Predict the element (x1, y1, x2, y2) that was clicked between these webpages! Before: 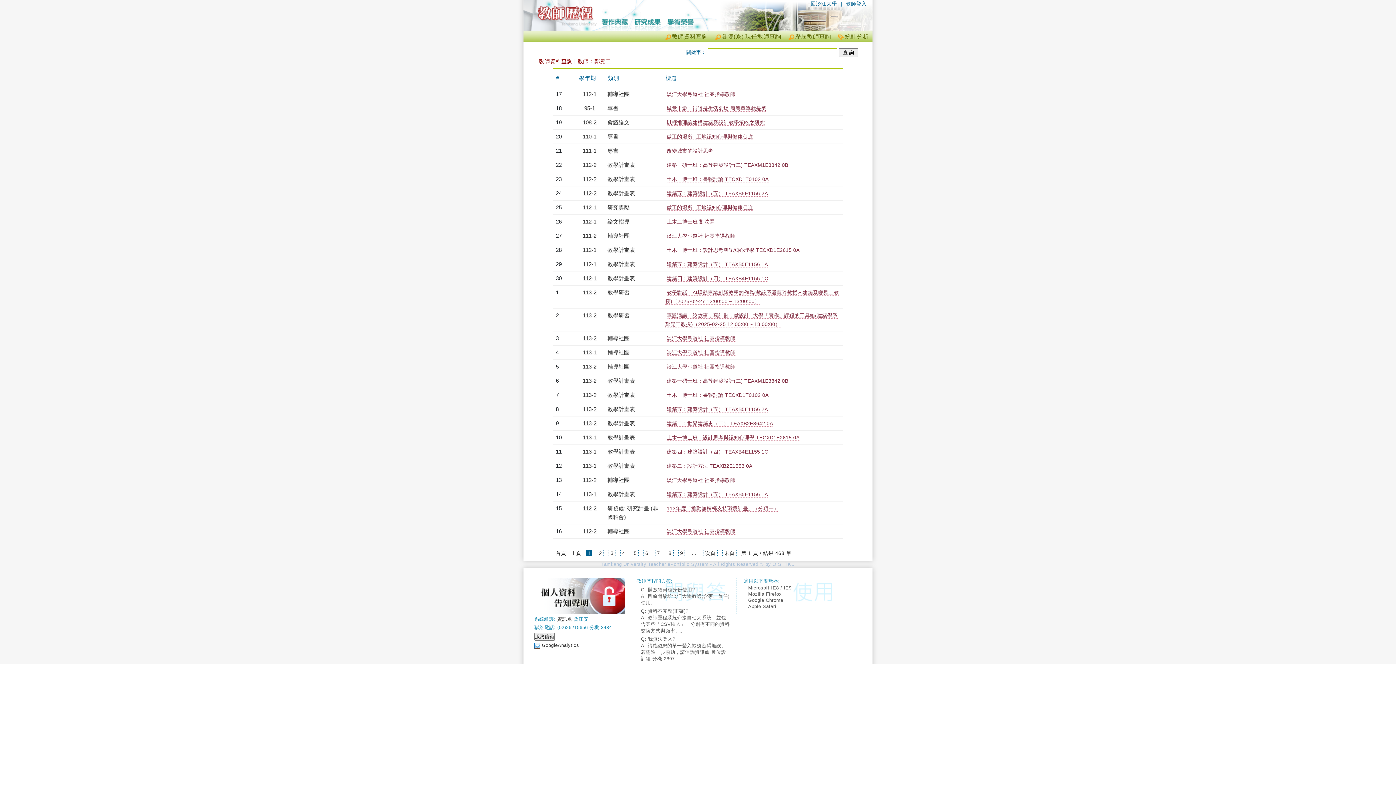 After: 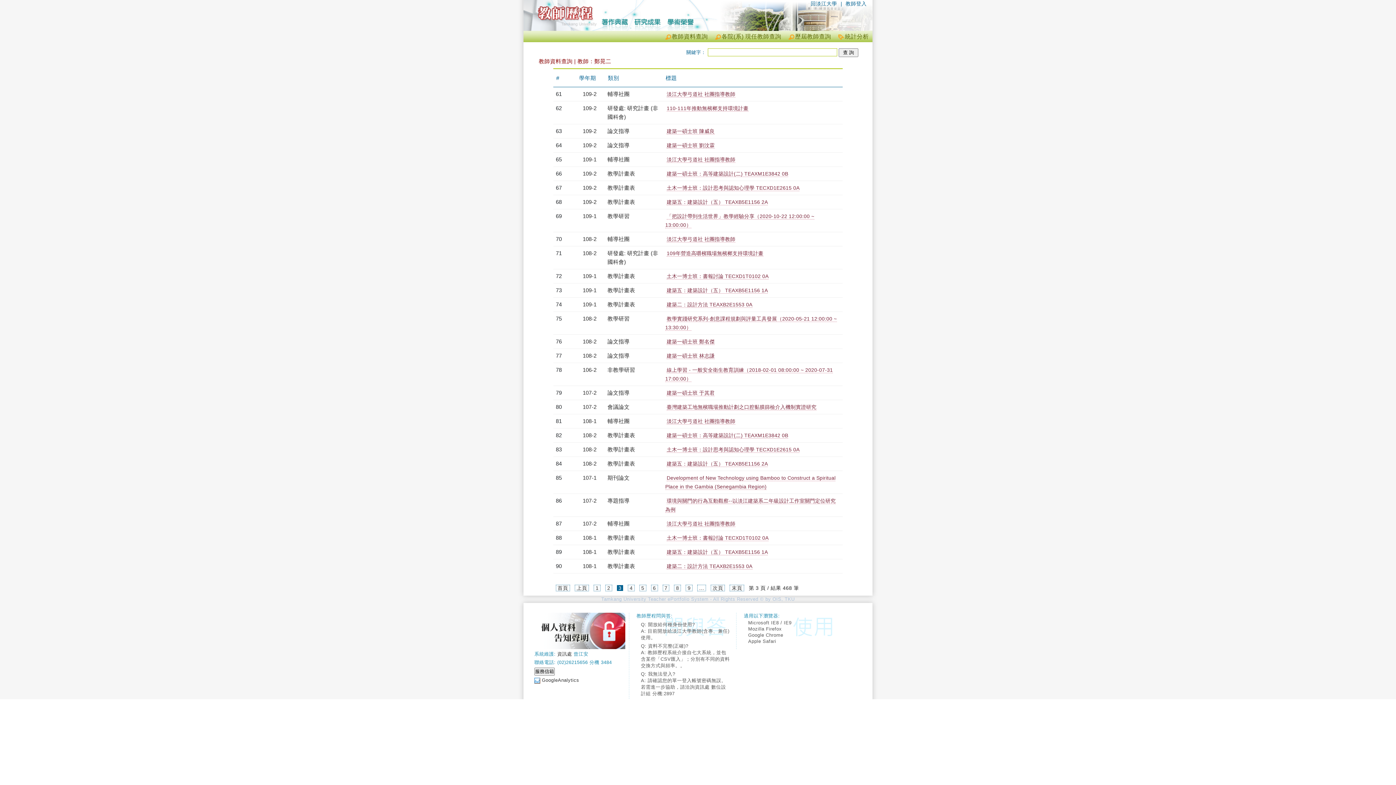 Action: bbox: (608, 550, 615, 556) label: 3